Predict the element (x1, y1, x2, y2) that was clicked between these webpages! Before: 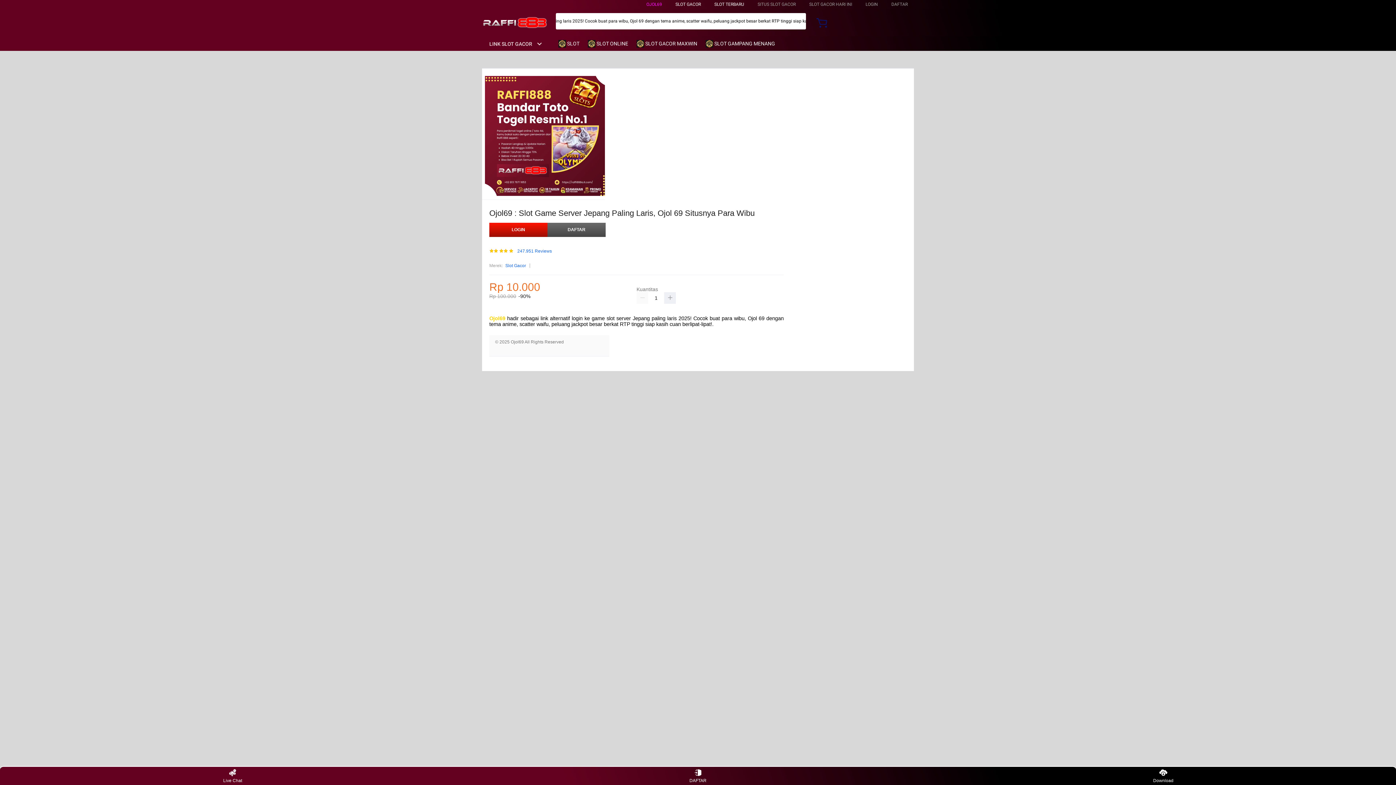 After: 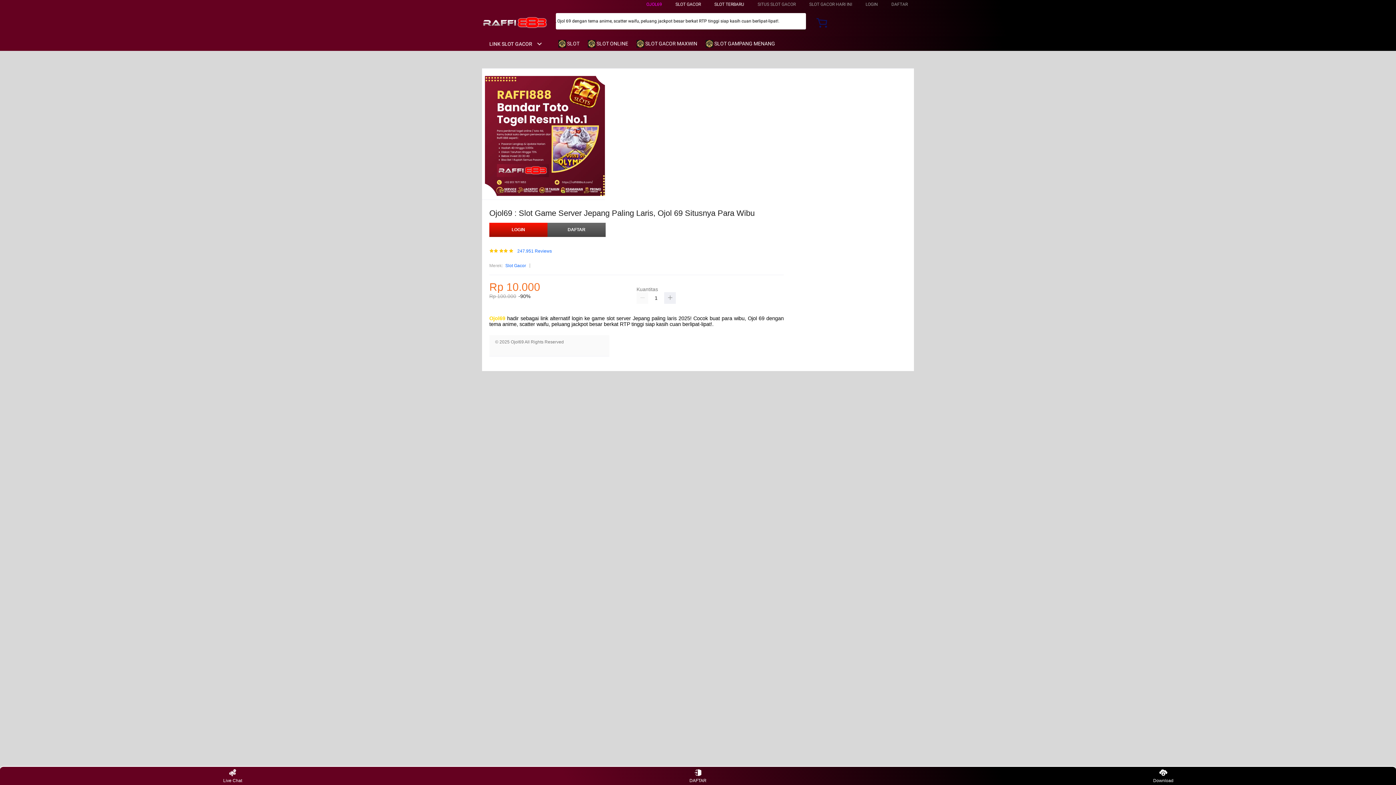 Action: label: SLOT TERBARU bbox: (714, 1, 744, 6)